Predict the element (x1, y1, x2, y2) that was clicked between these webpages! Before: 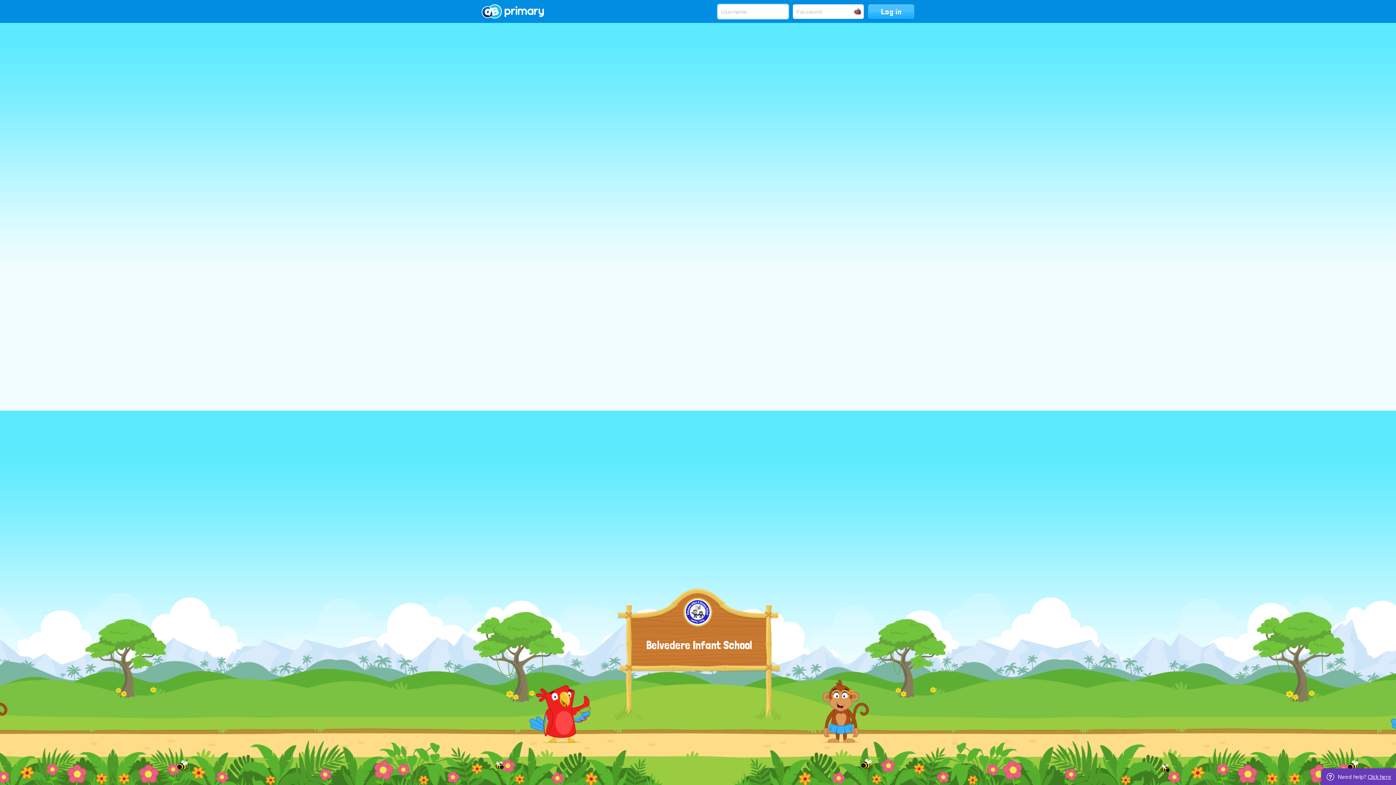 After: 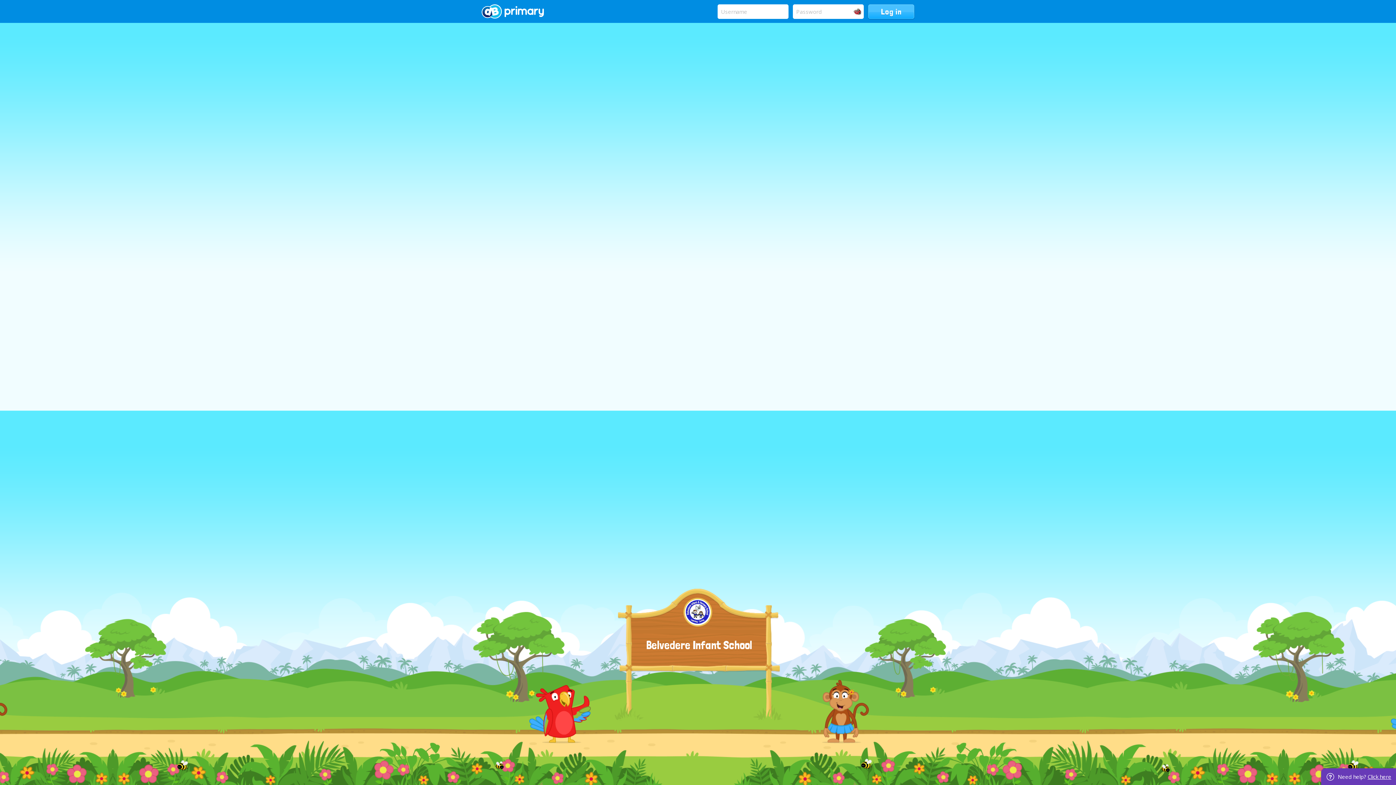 Action: label: Click here bbox: (1368, 773, 1391, 780)